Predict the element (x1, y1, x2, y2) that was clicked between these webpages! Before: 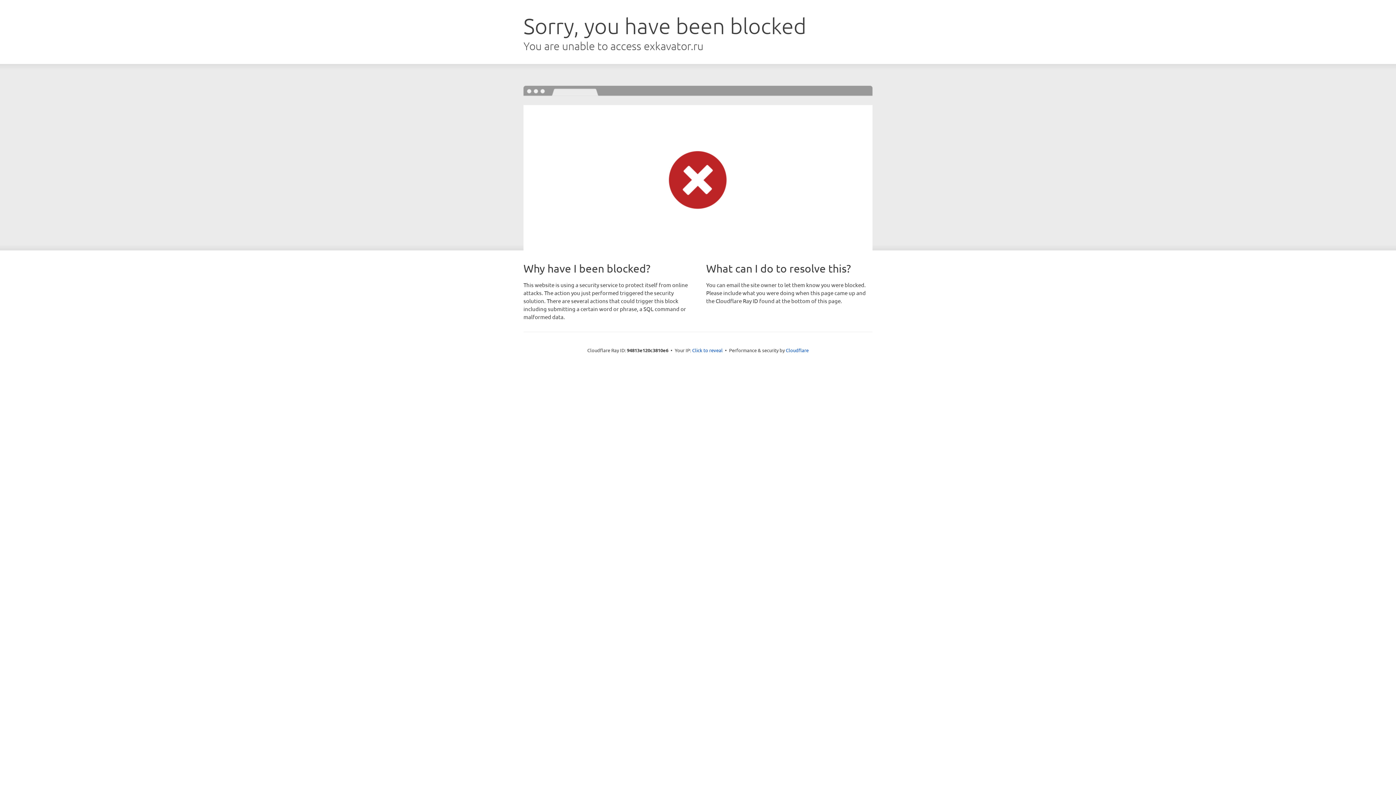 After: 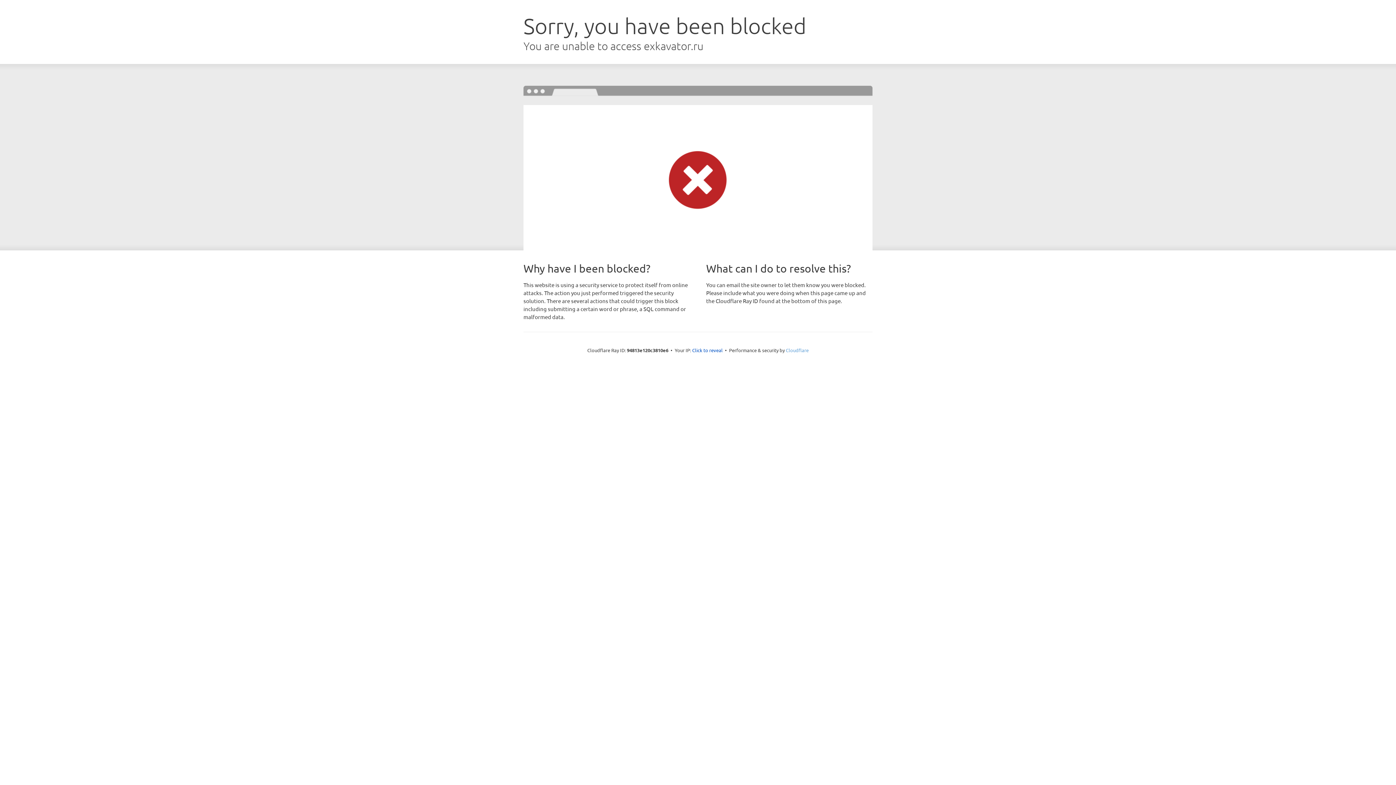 Action: label: Cloudflare bbox: (786, 347, 808, 353)